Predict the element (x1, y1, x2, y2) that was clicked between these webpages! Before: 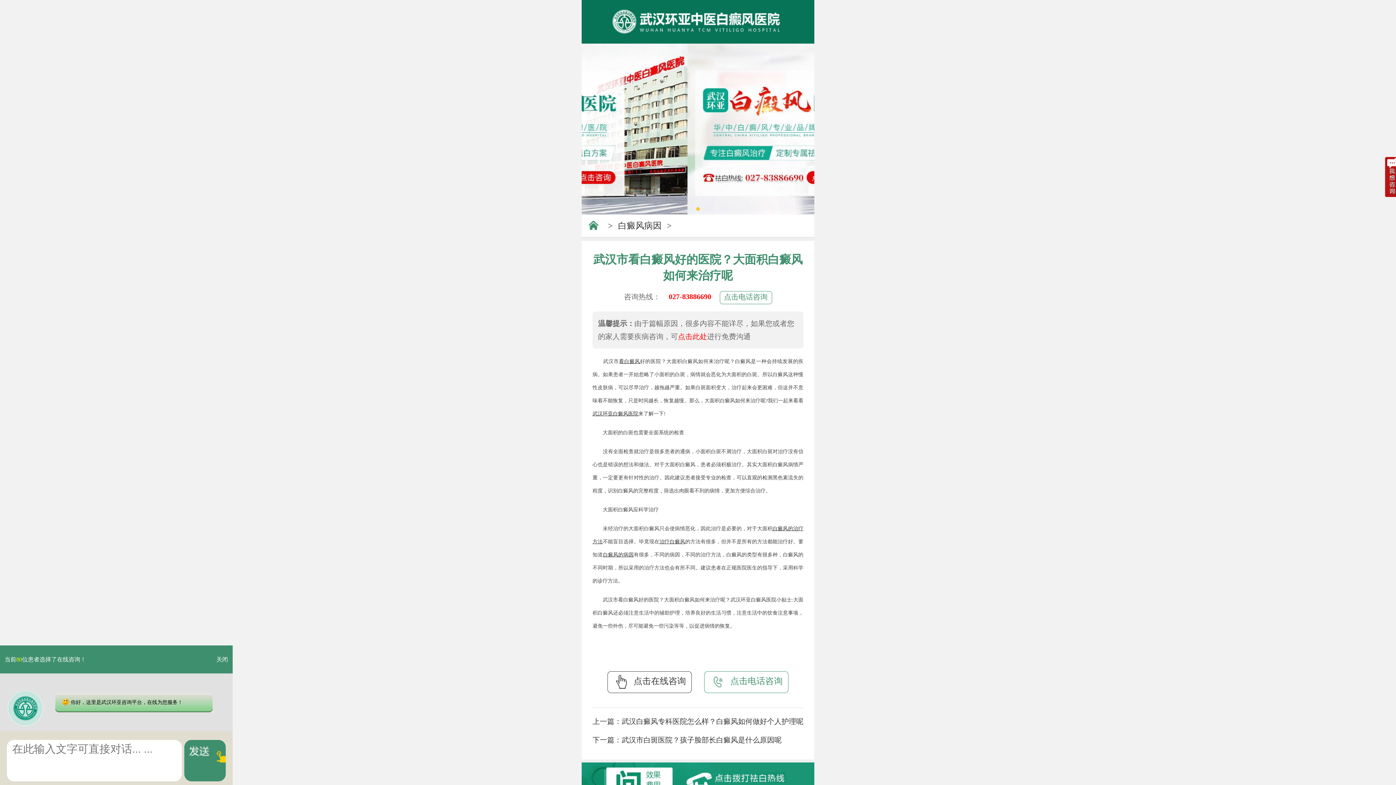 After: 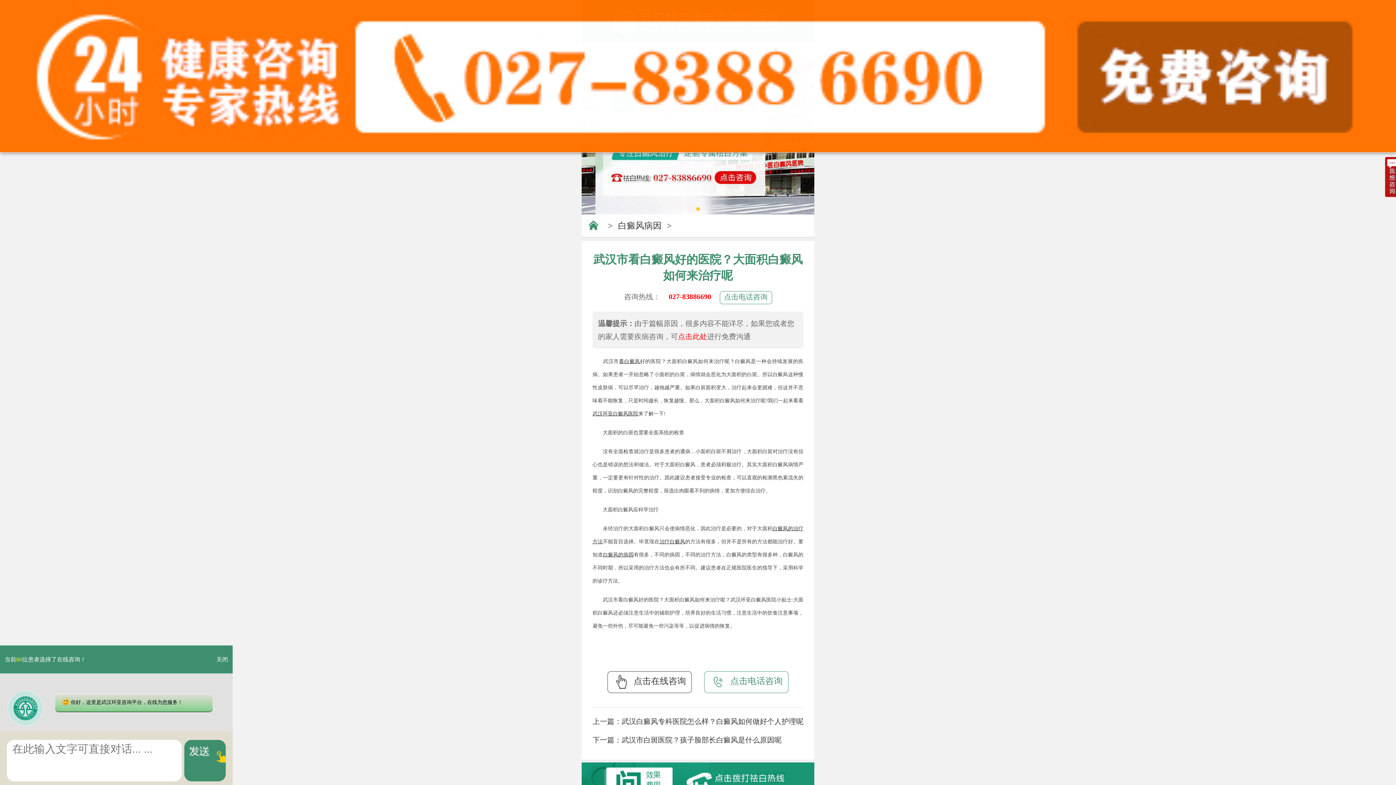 Action: bbox: (664, 291, 715, 304) label: 027-83886690